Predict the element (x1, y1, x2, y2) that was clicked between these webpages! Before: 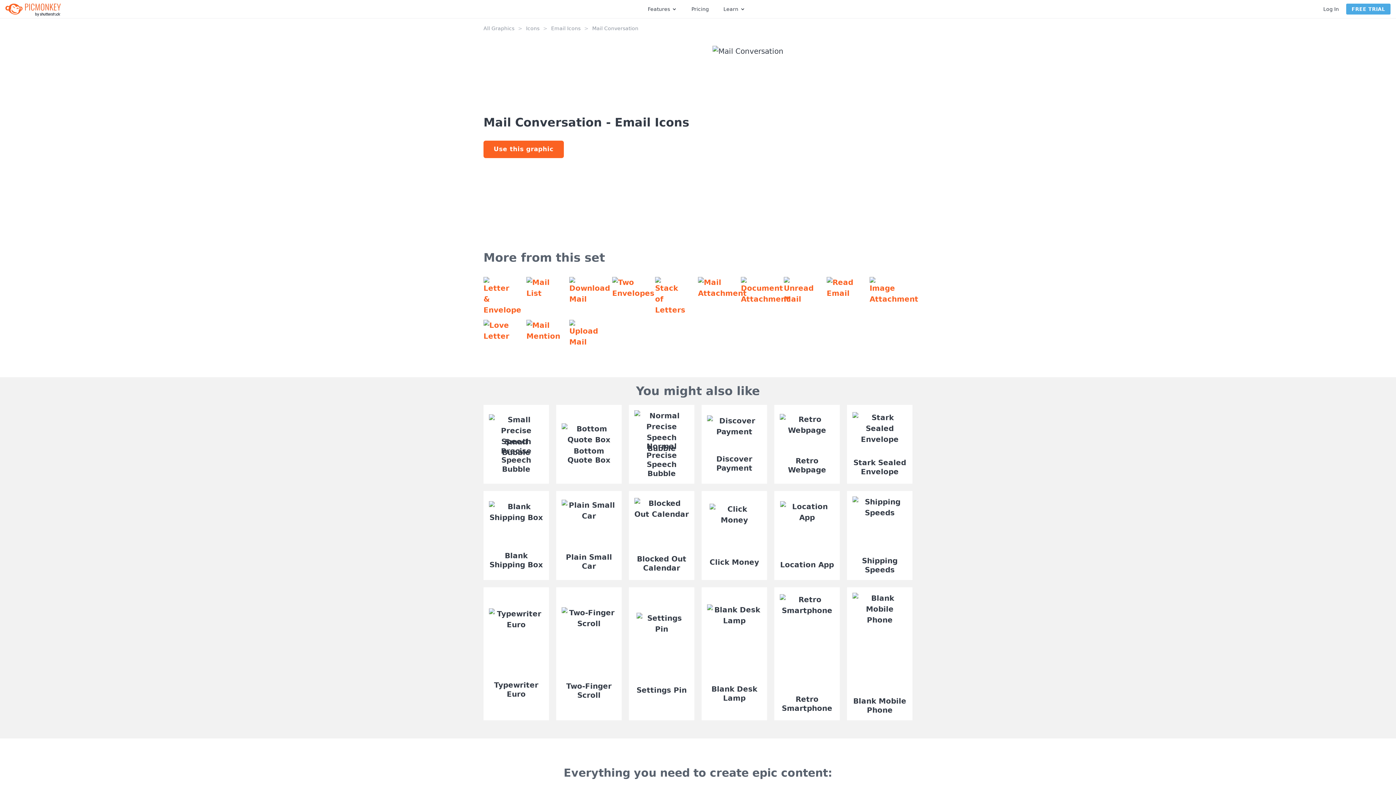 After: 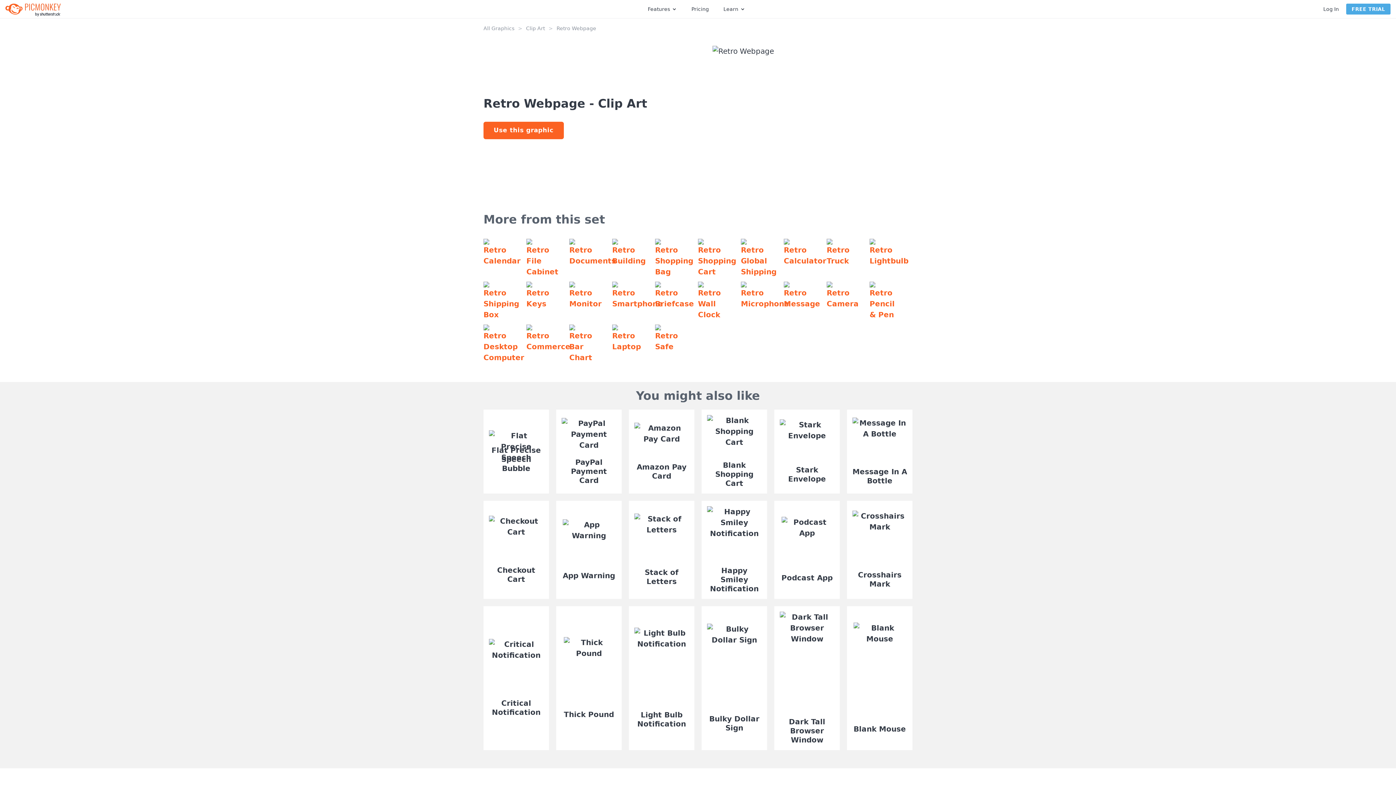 Action: label: Retro Webpage bbox: (780, 414, 834, 474)